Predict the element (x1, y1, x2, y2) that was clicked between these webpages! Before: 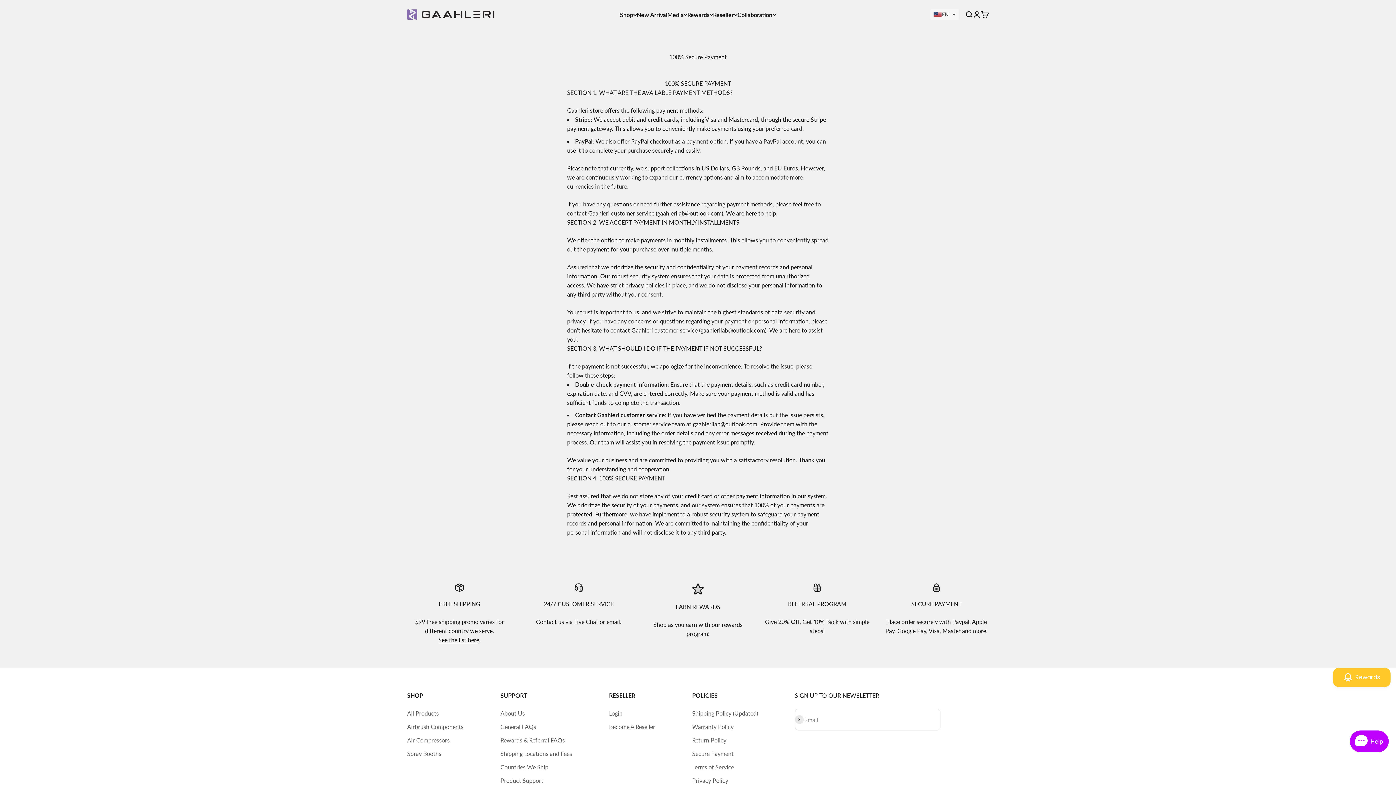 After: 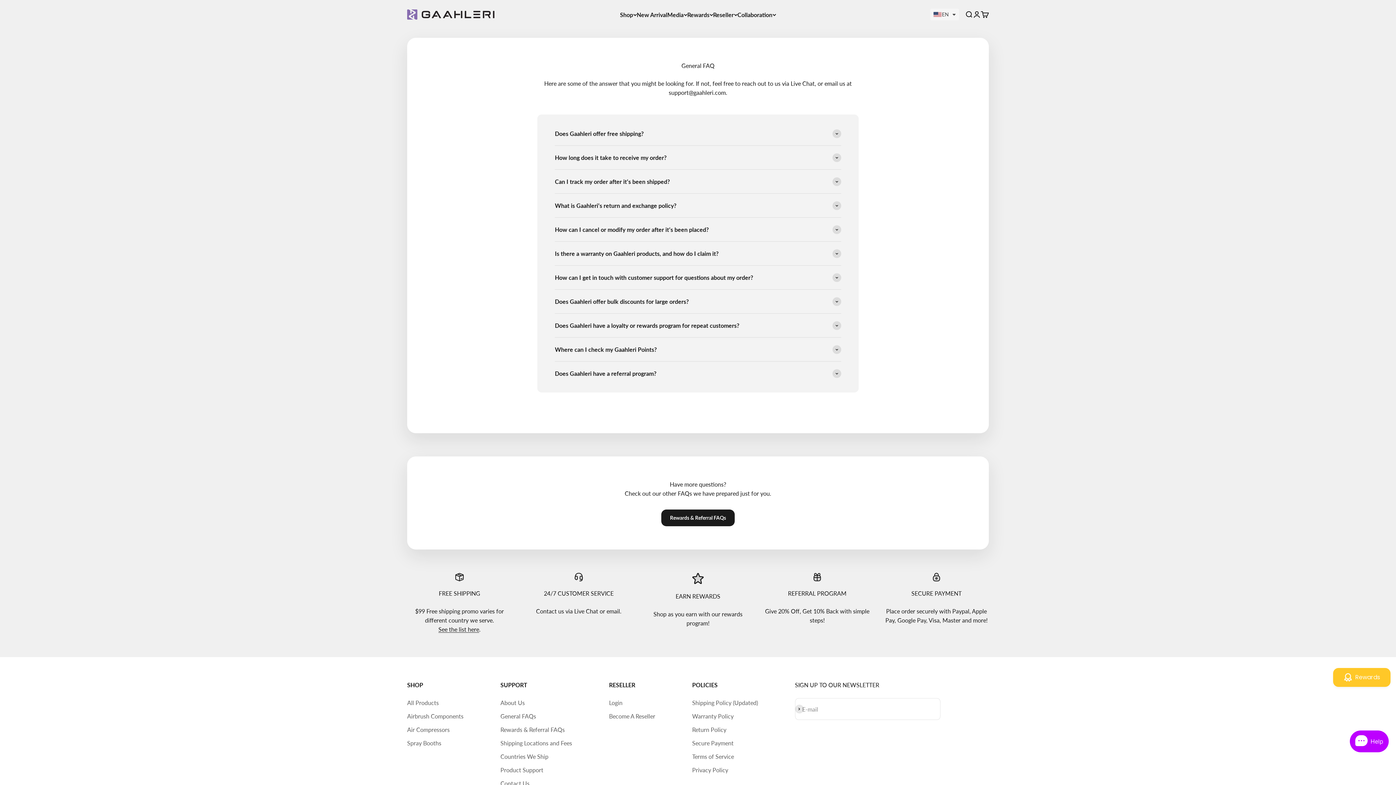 Action: bbox: (500, 721, 536, 730) label: General FAQs